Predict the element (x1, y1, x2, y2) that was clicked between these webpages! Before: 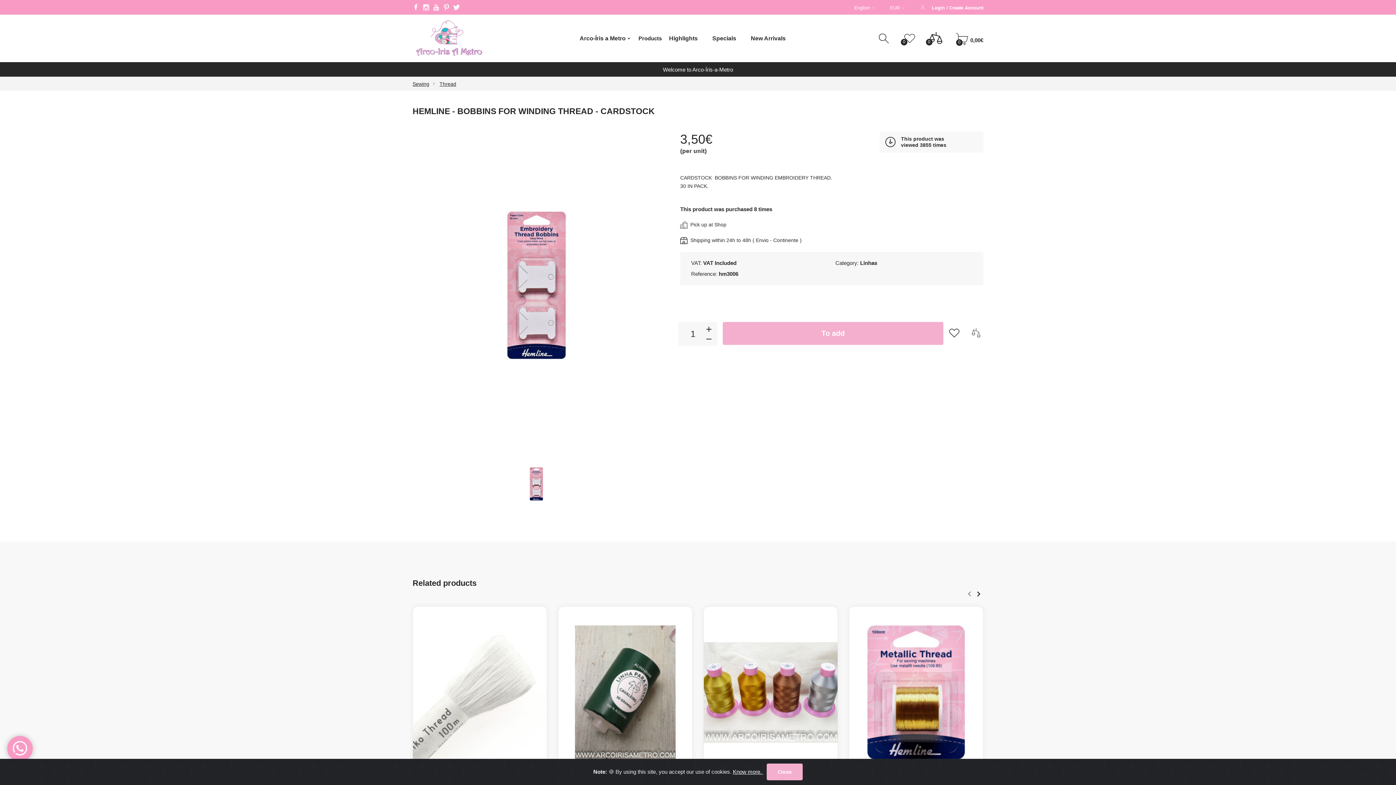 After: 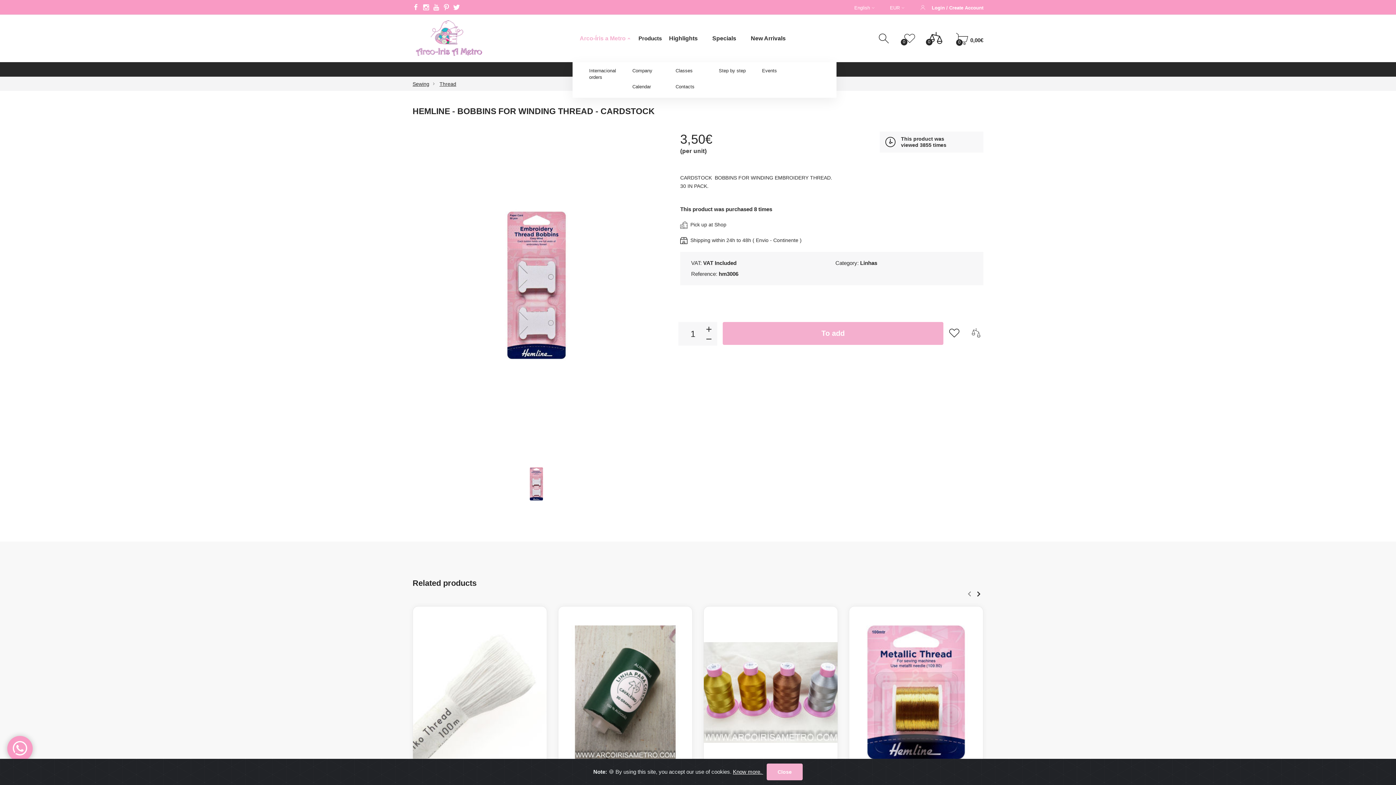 Action: label: Arco-Íris a Metro bbox: (572, 30, 638, 46)